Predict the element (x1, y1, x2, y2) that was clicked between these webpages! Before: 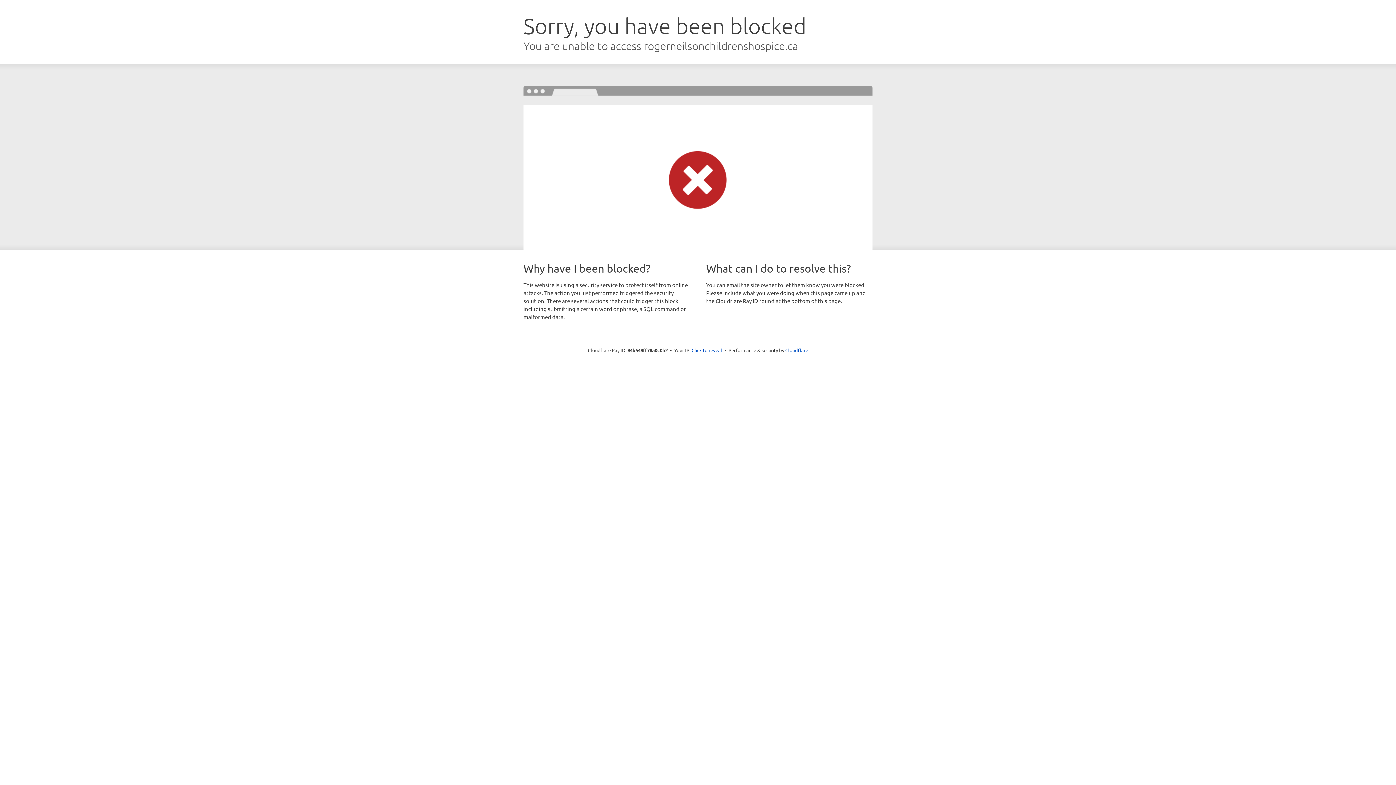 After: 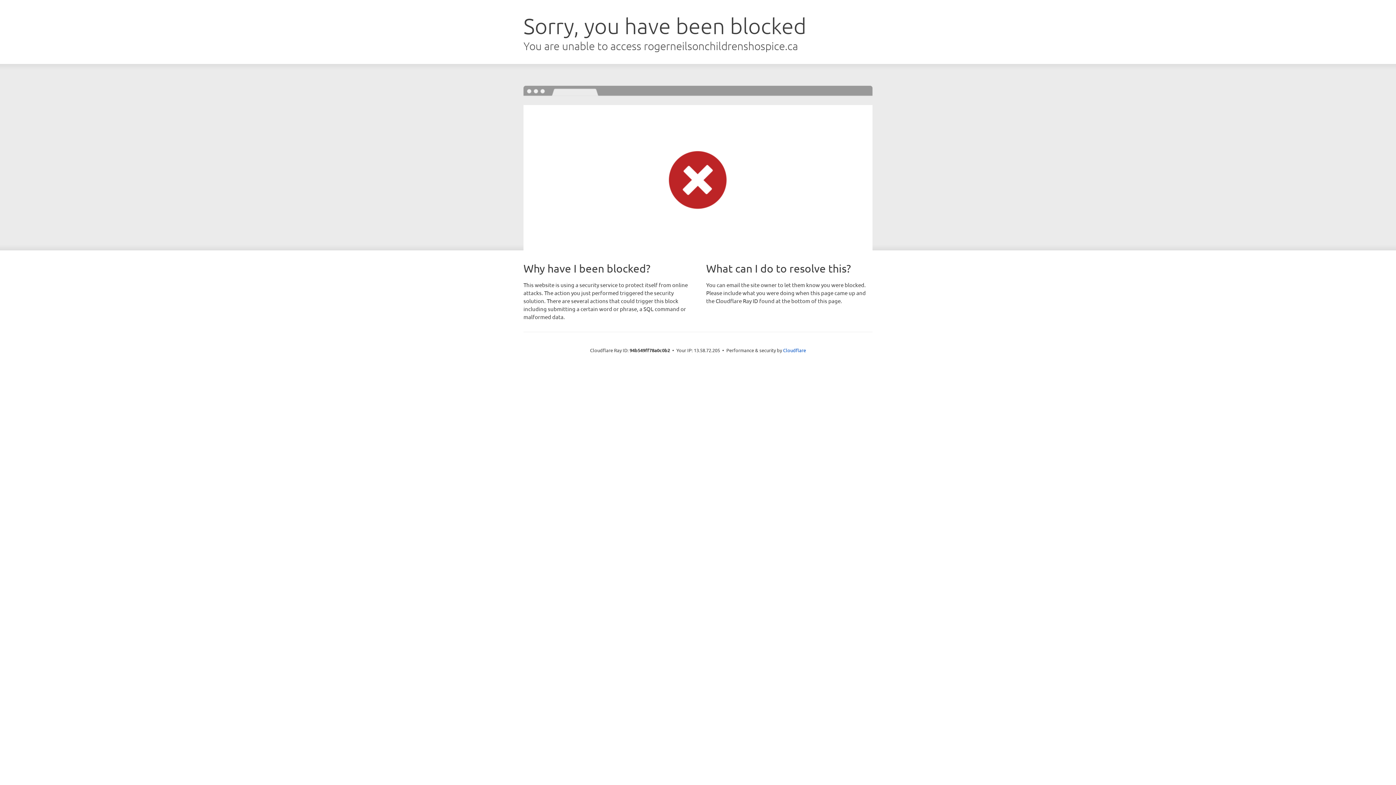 Action: bbox: (691, 346, 722, 353) label: Click to reveal